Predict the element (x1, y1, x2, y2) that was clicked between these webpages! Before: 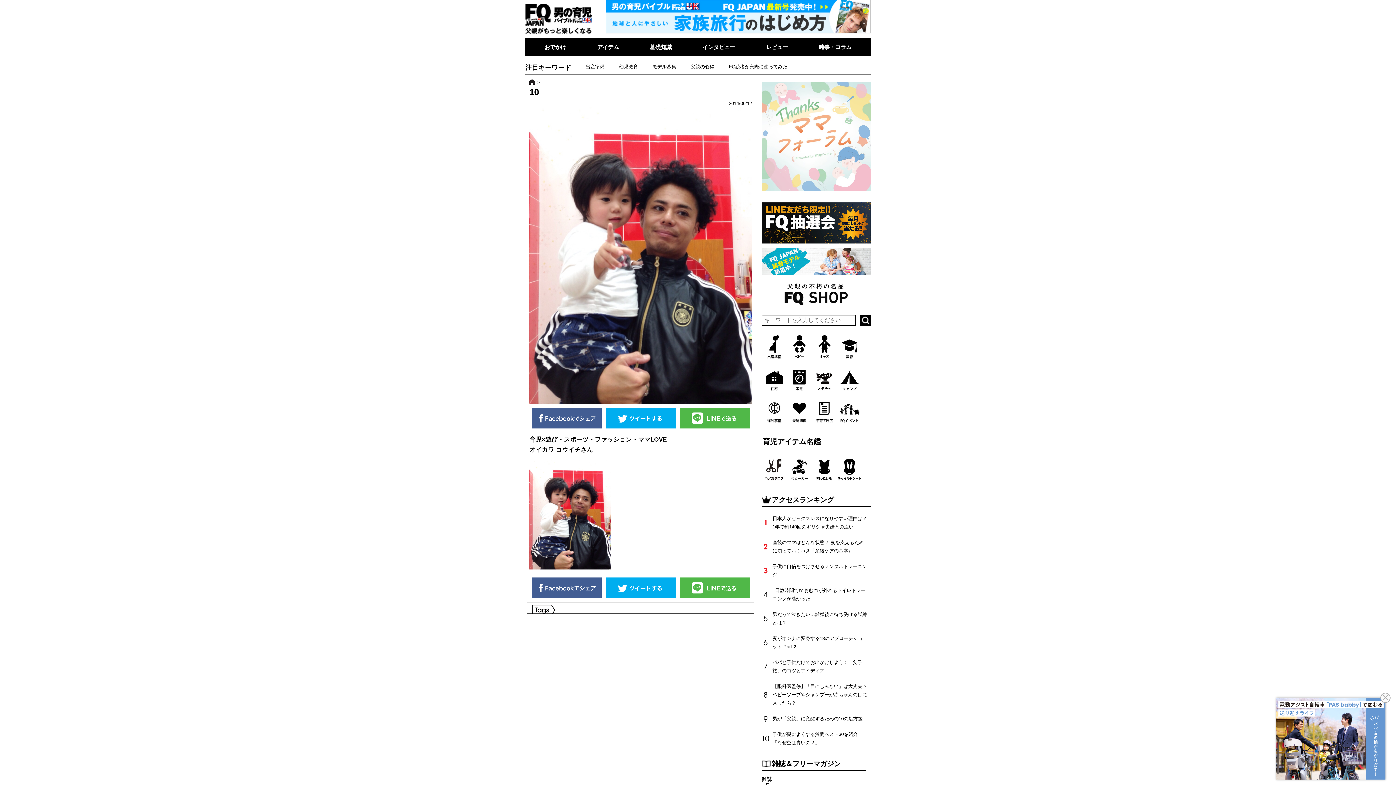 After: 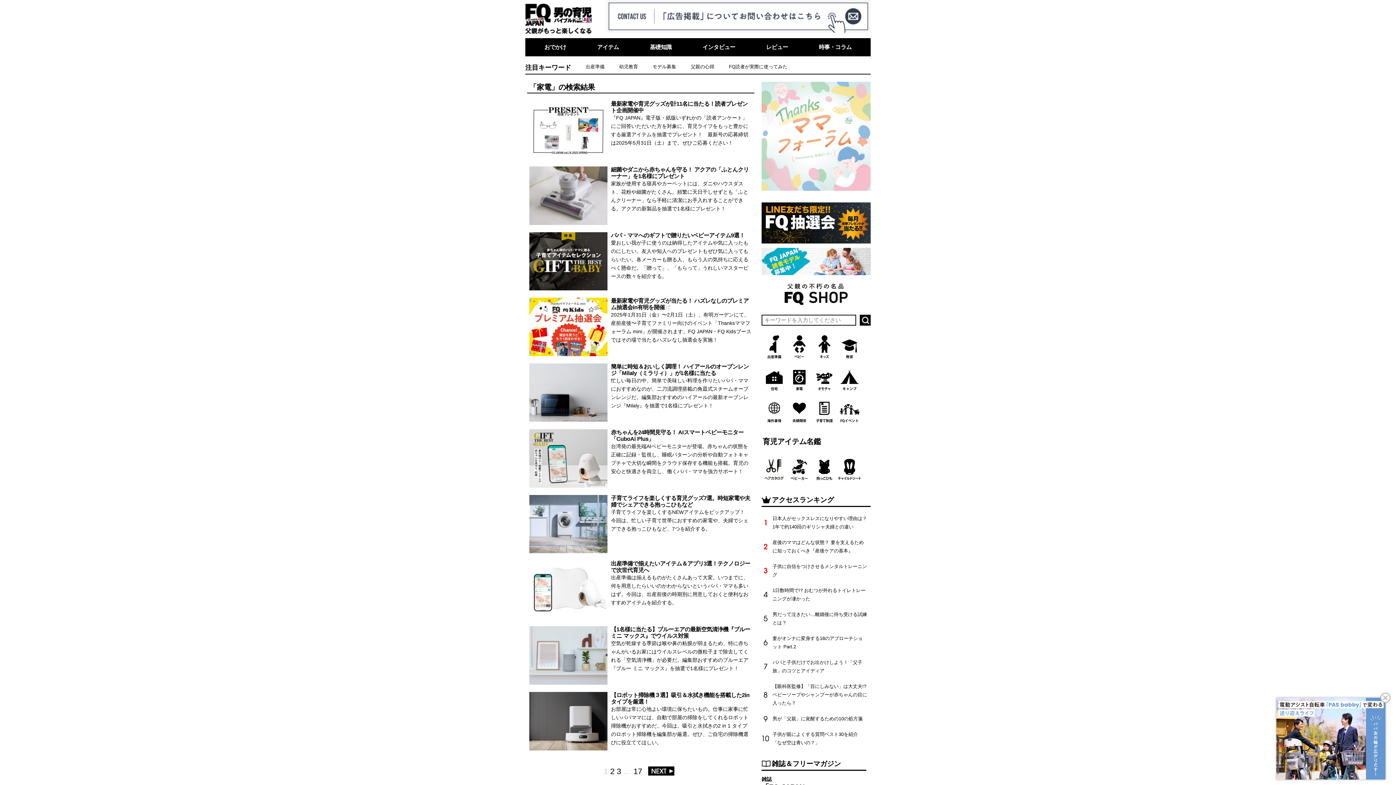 Action: bbox: (786, 365, 812, 397)